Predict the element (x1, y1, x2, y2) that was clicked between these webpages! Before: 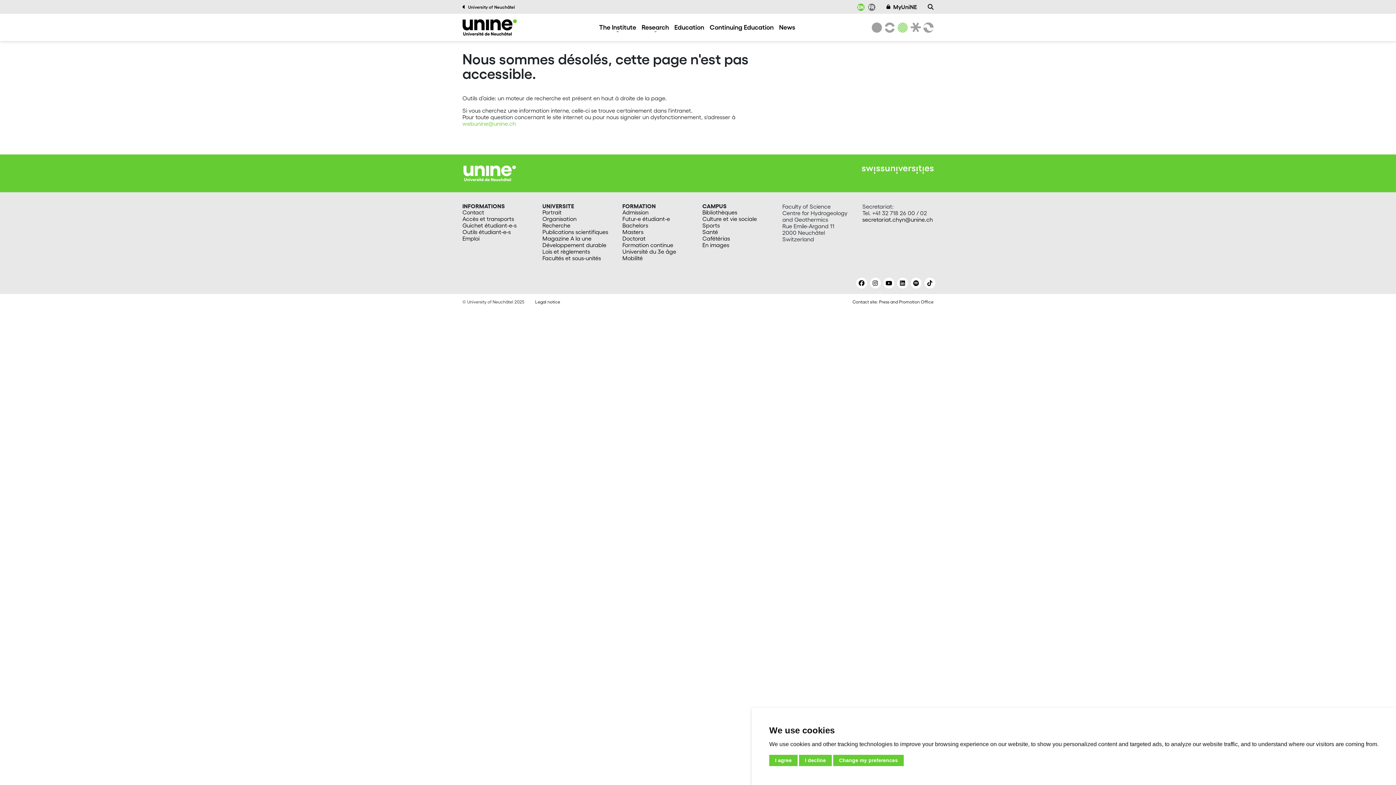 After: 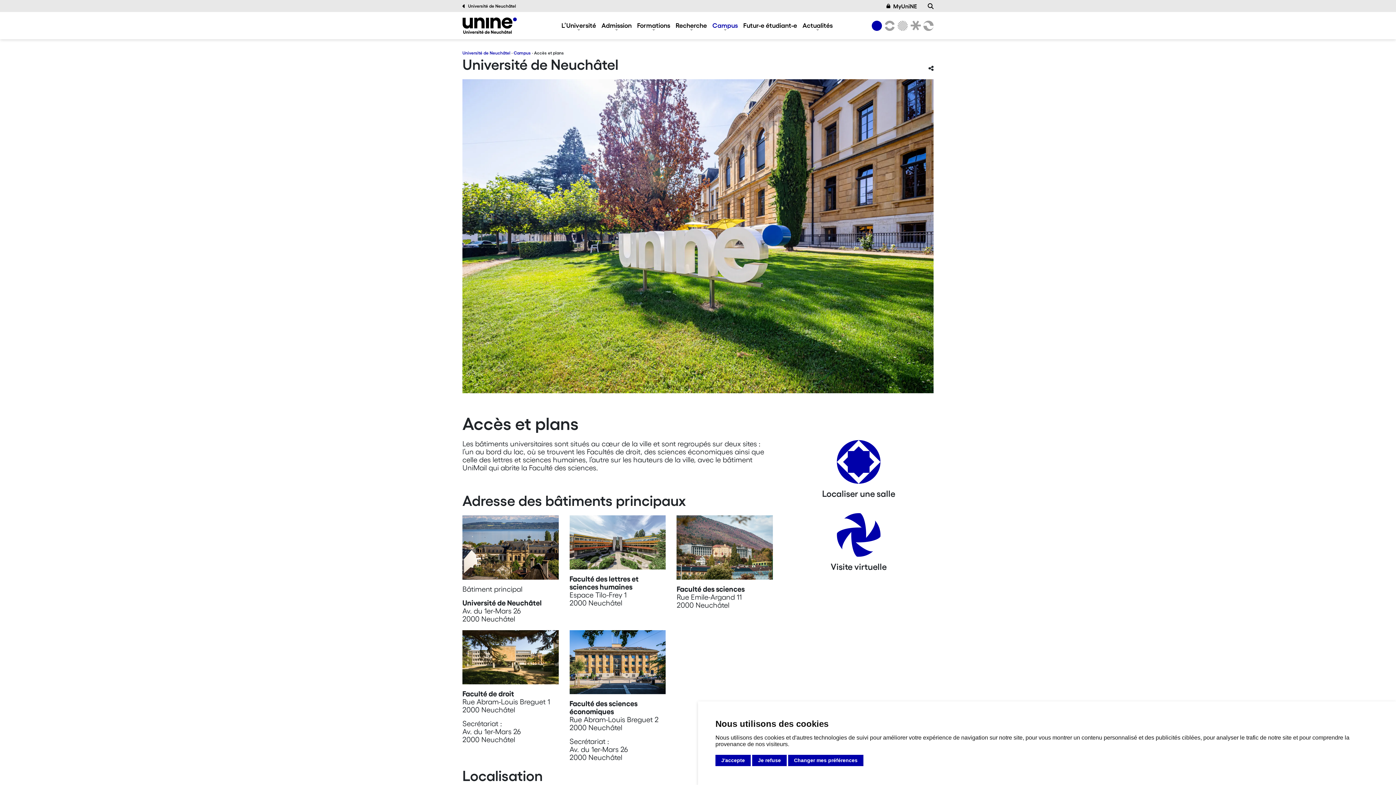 Action: bbox: (462, 215, 533, 222) label: Accès et transports